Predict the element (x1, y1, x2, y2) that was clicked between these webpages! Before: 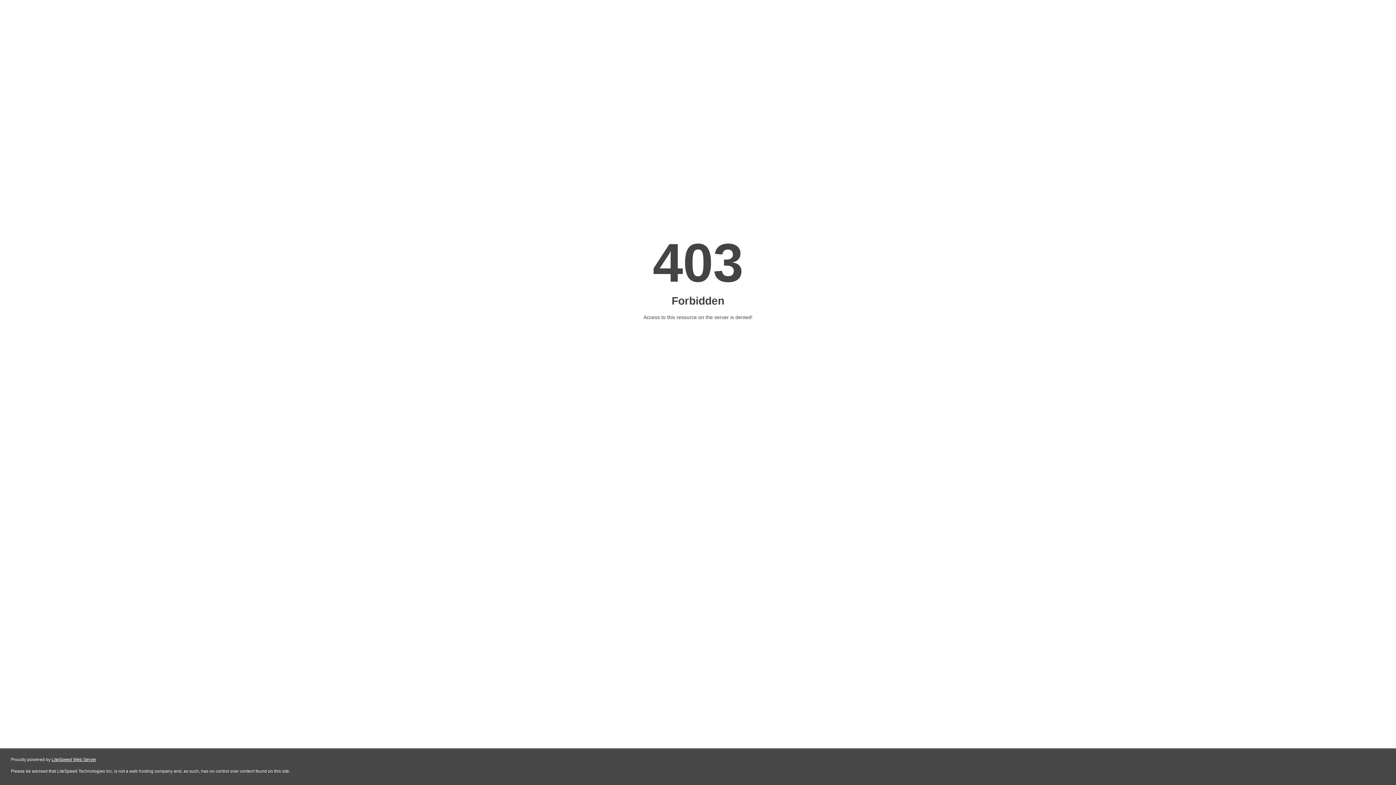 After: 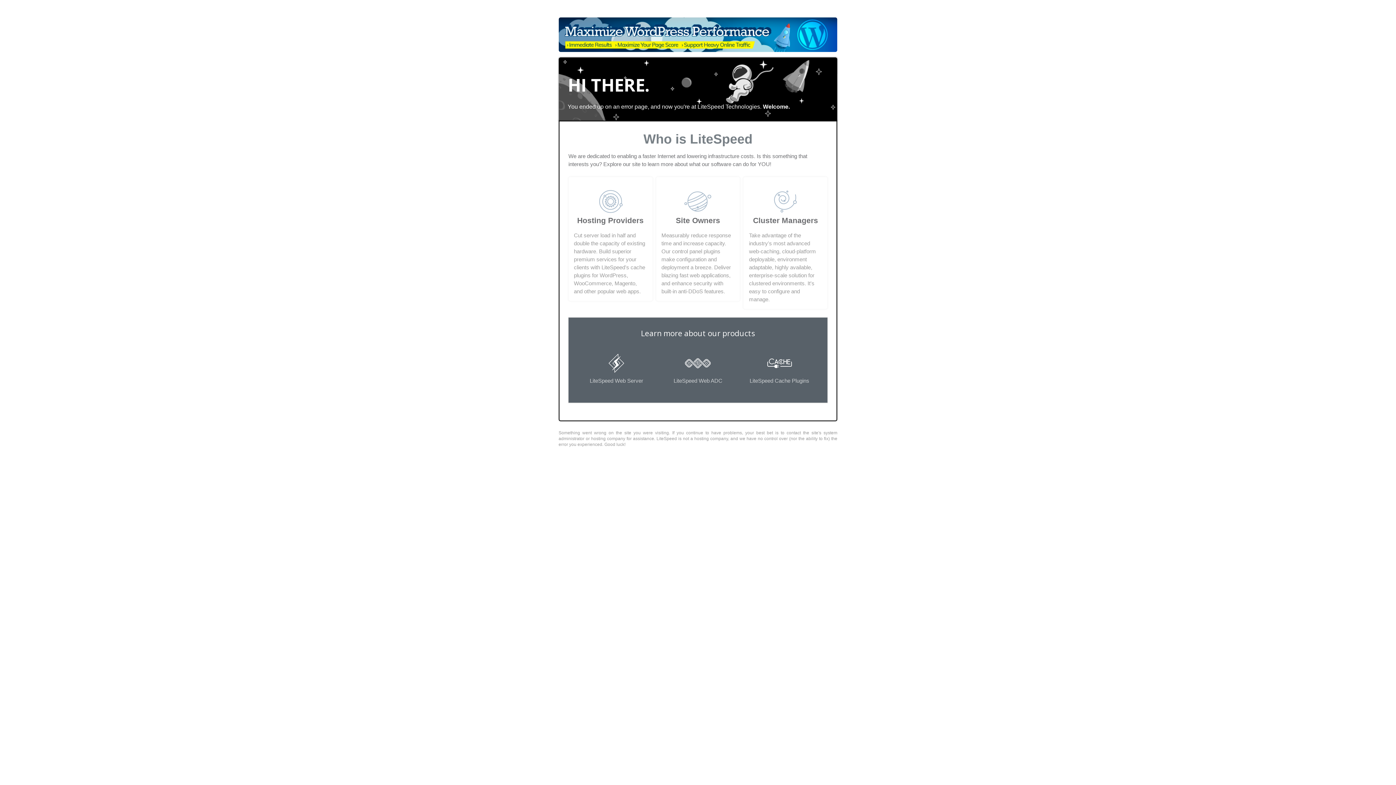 Action: label: LiteSpeed Web Server bbox: (51, 757, 96, 762)